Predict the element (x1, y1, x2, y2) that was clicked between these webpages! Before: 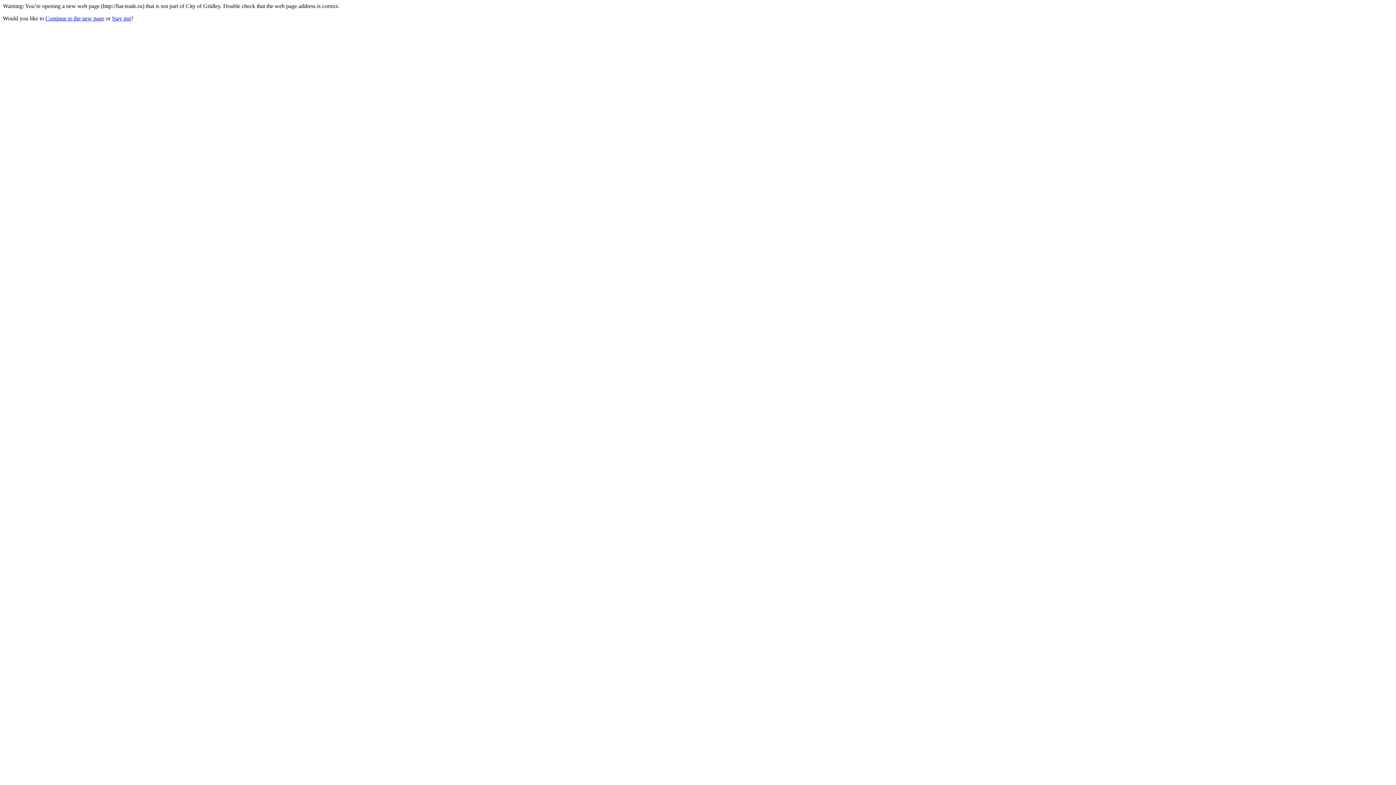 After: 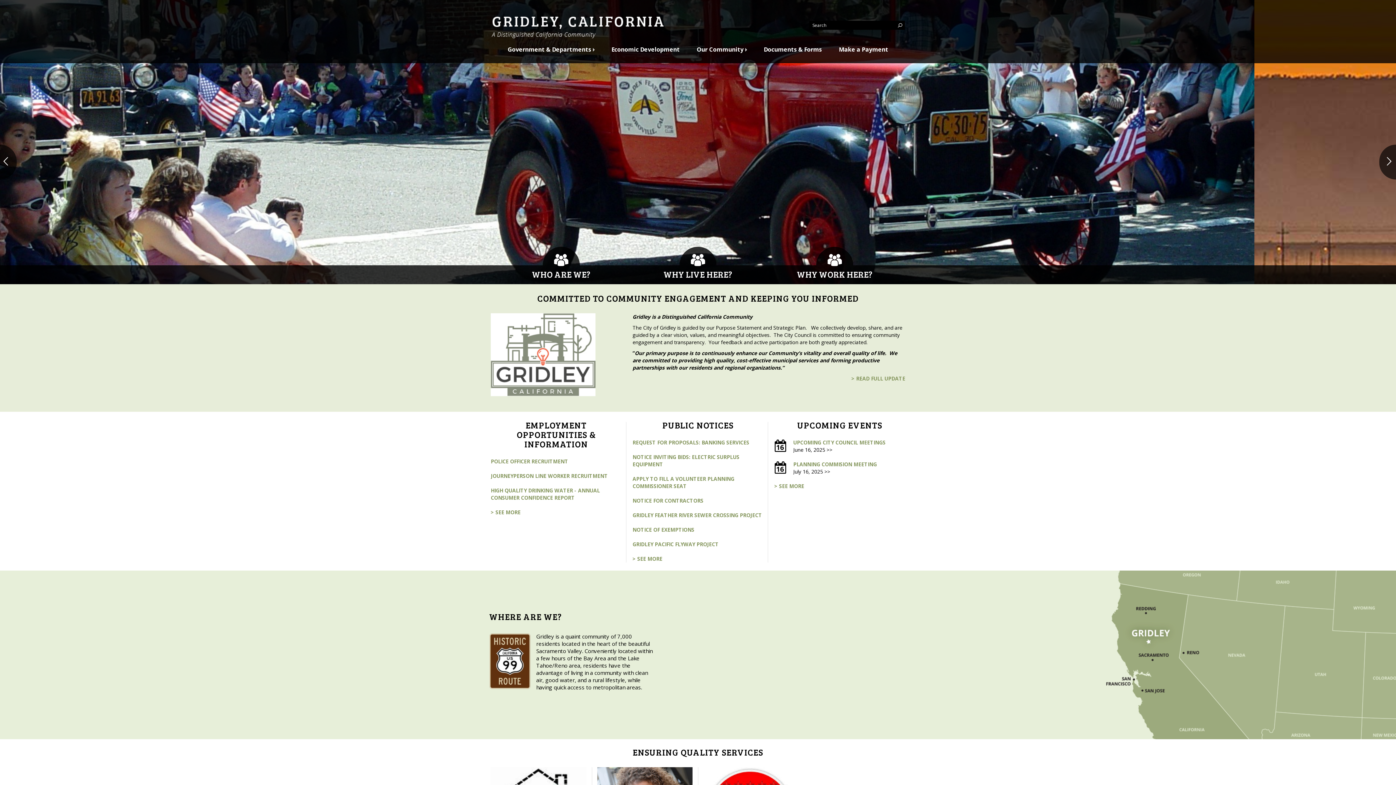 Action: bbox: (112, 15, 130, 21) label: Stay put